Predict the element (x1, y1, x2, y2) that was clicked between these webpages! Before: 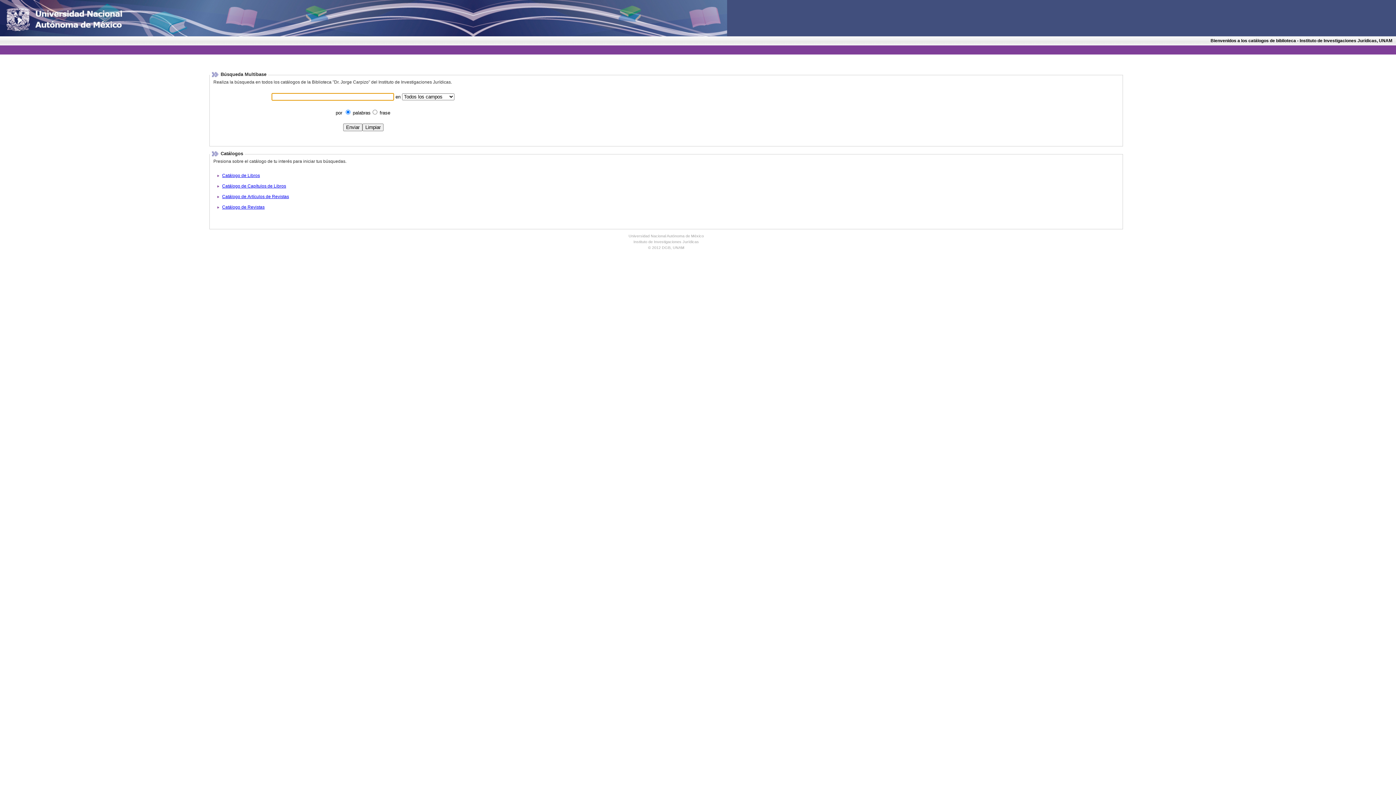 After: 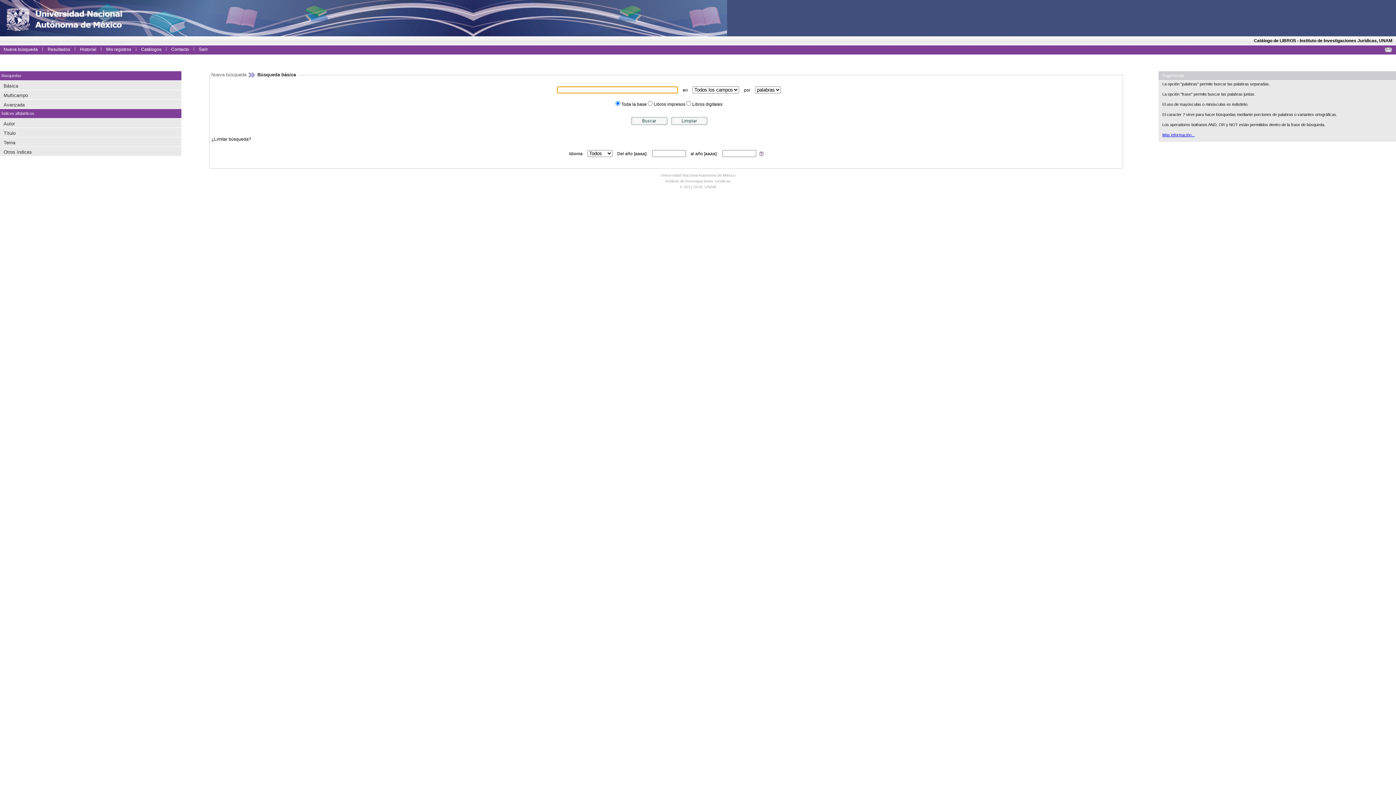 Action: bbox: (222, 173, 260, 178) label: Catálogo de Libros